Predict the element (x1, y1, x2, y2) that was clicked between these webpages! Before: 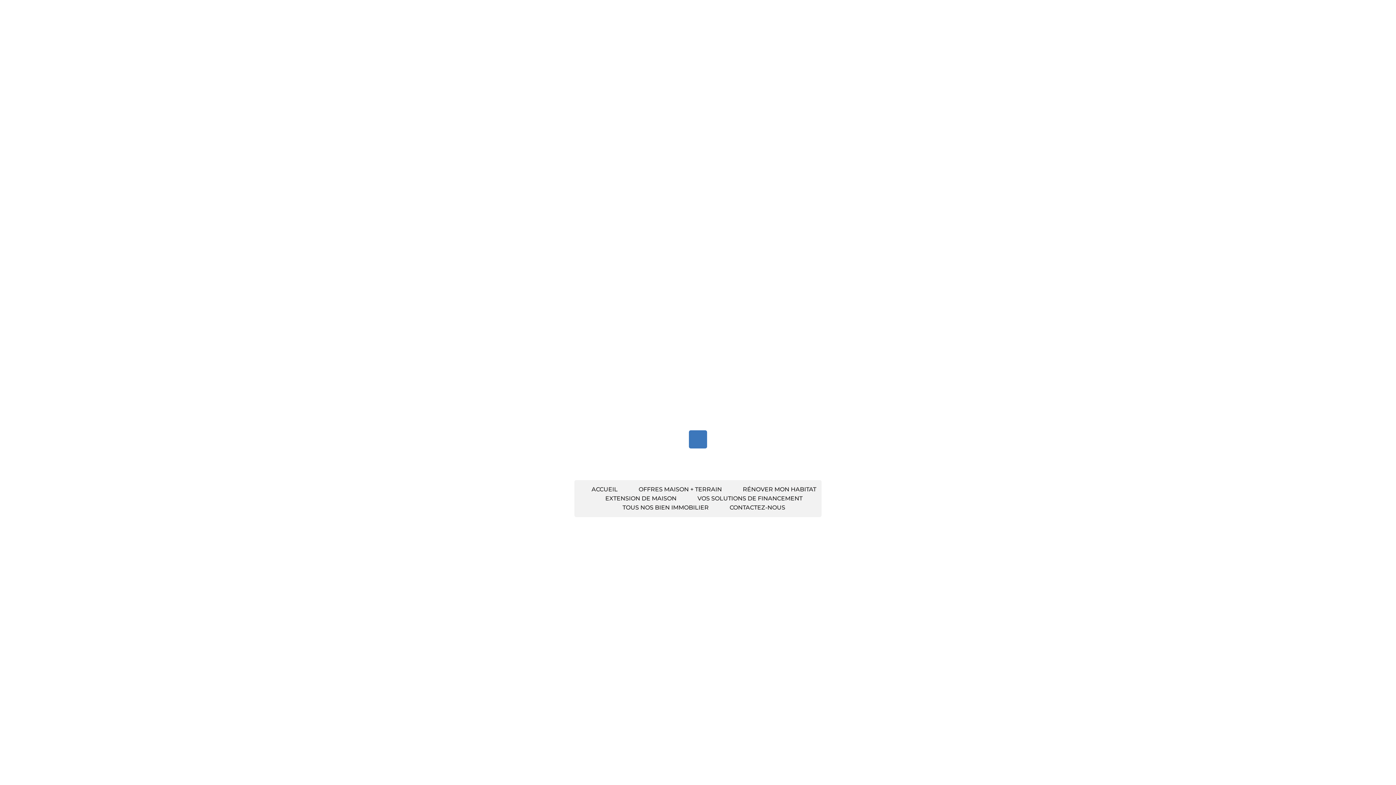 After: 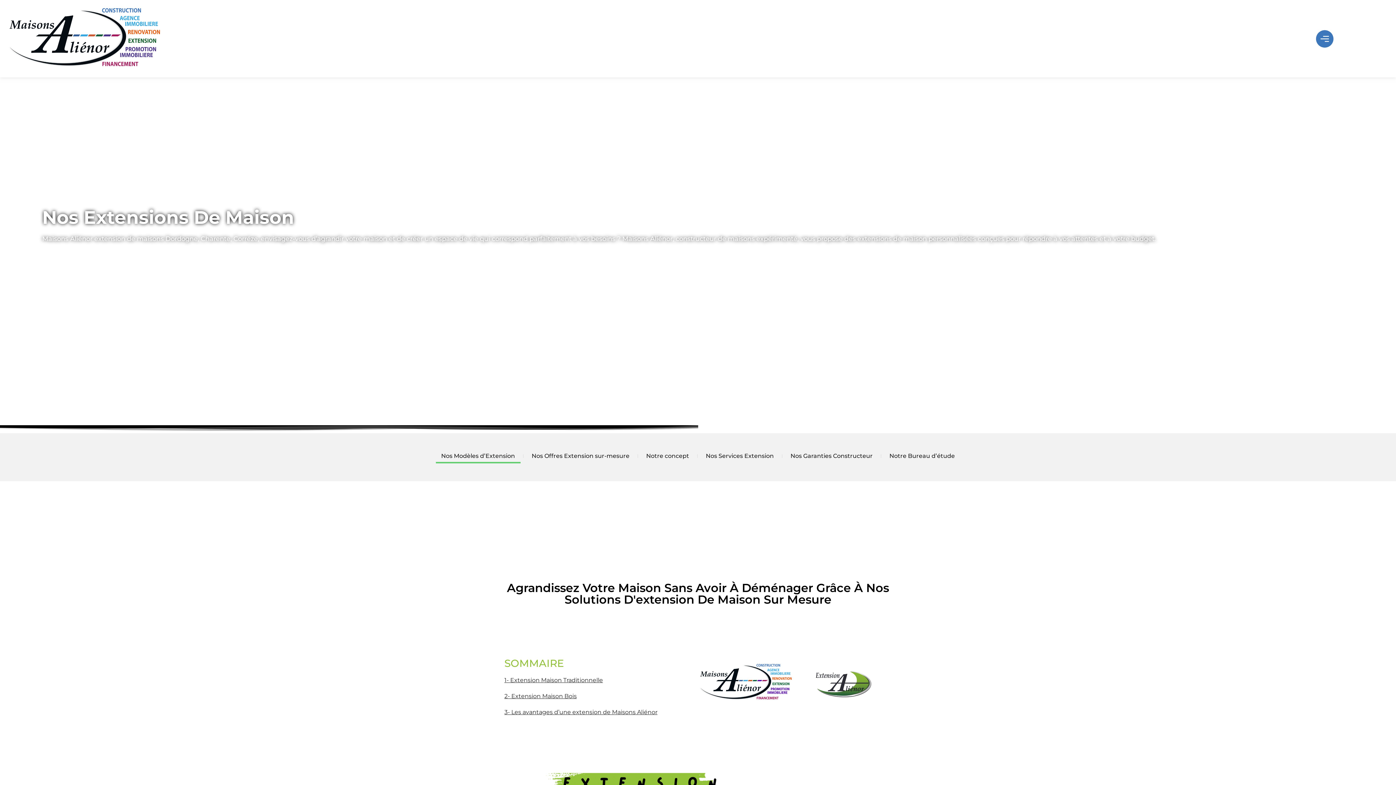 Action: bbox: (593, 494, 676, 503) label: EXTENSION DE MAISON